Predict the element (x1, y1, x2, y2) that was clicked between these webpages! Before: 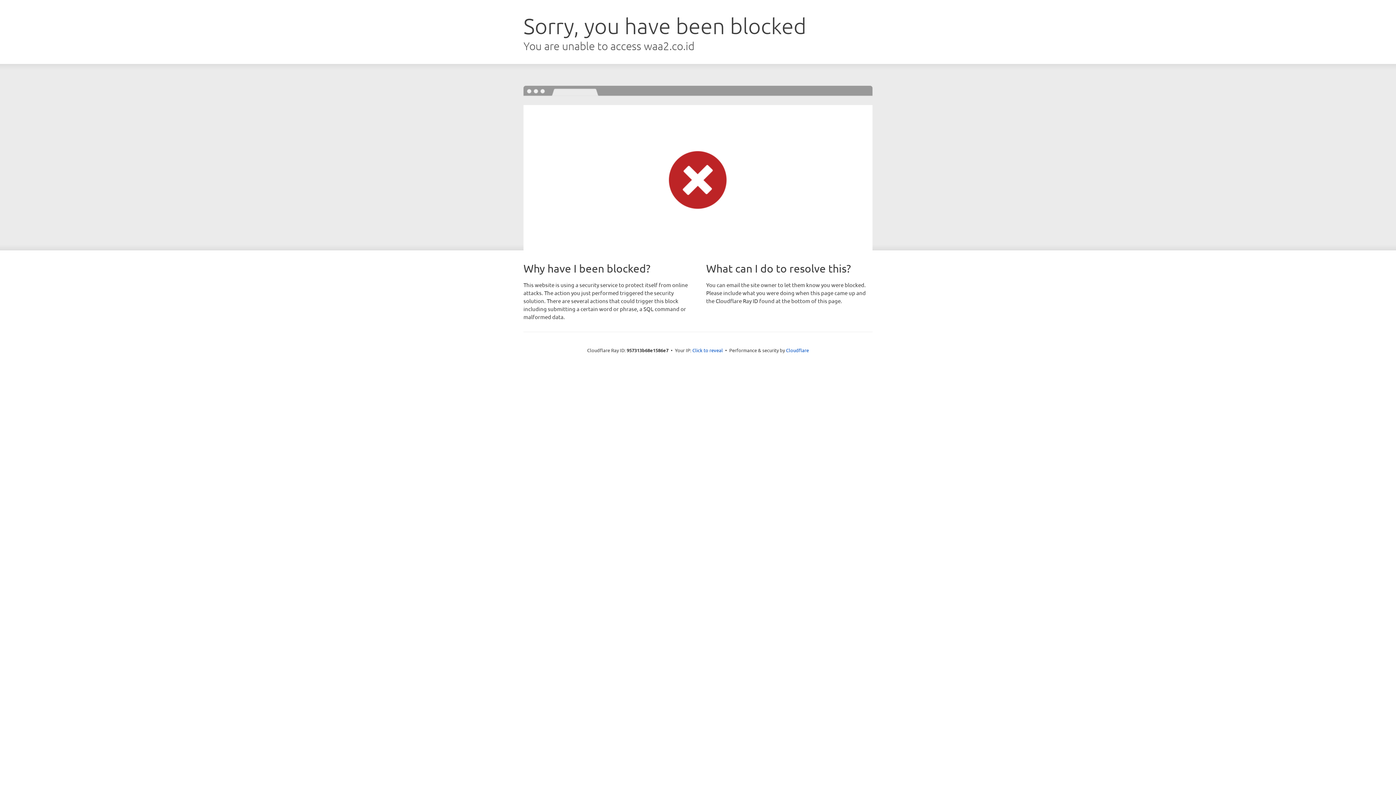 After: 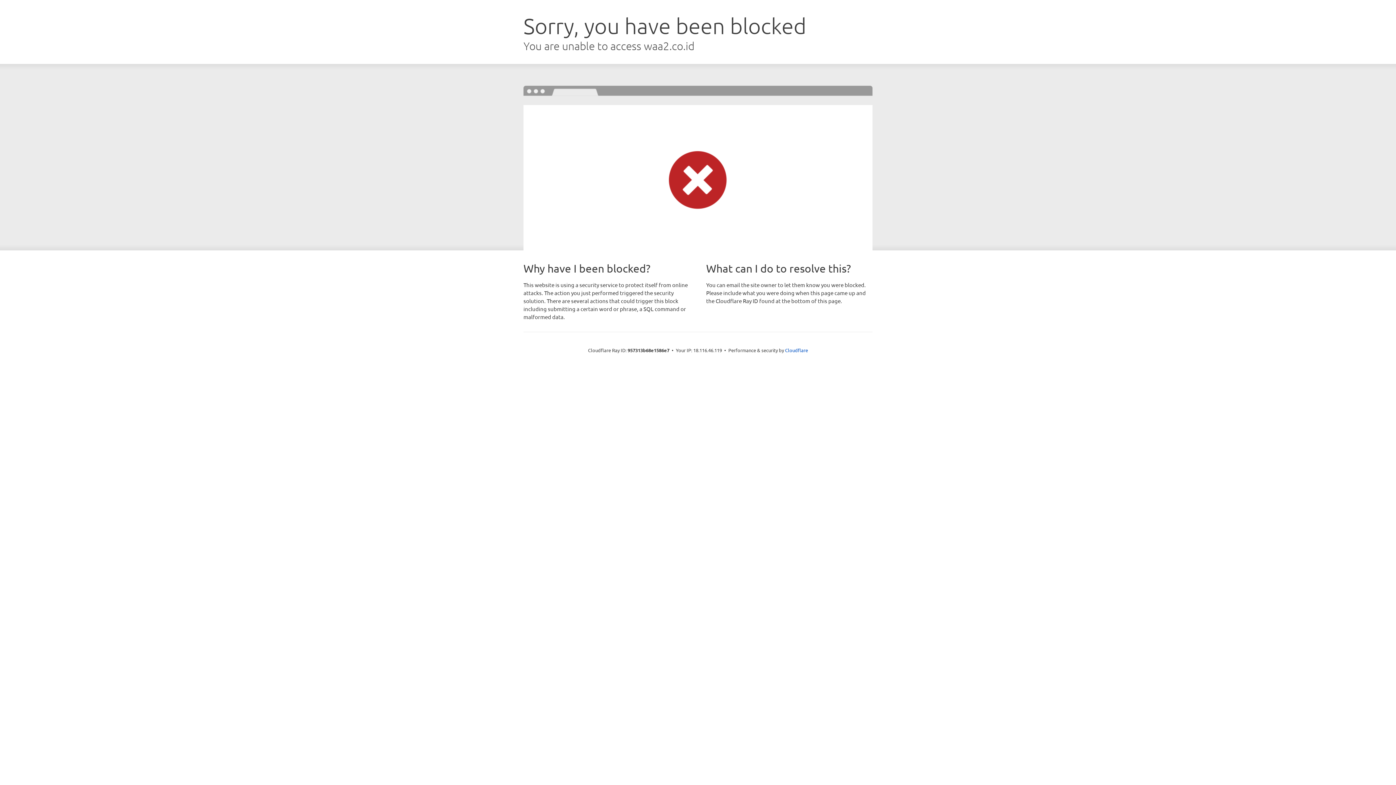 Action: label: Click to reveal bbox: (692, 346, 723, 353)